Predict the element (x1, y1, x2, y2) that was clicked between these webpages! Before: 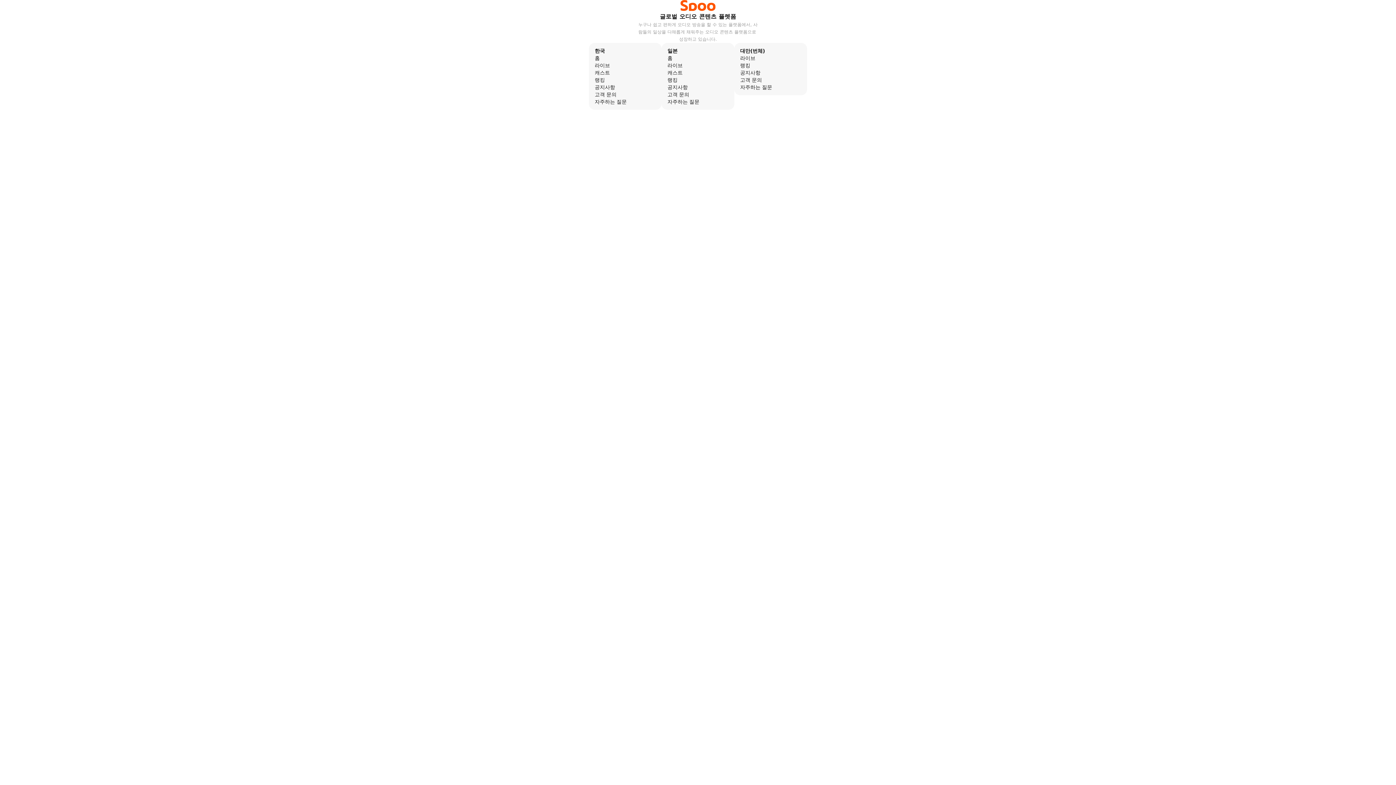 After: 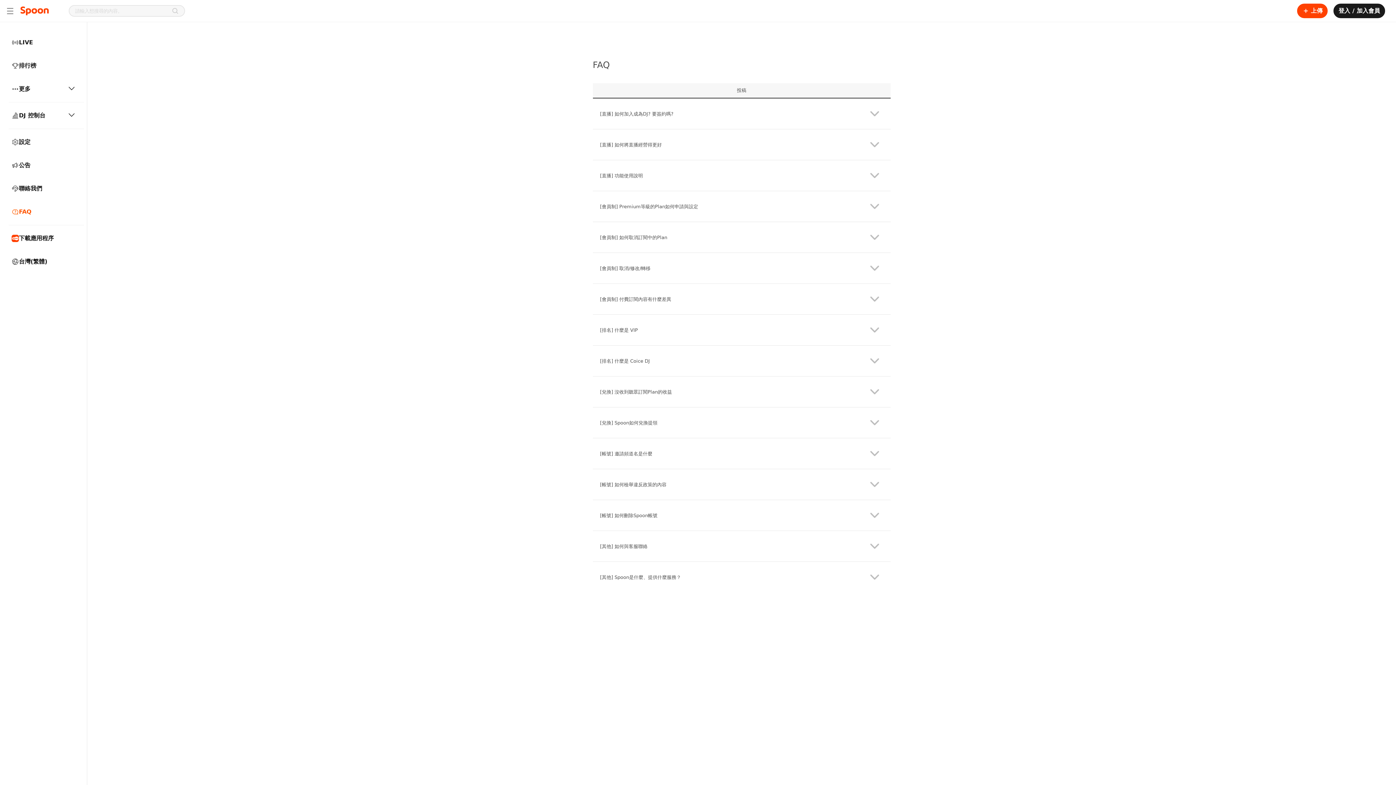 Action: bbox: (740, 83, 801, 90) label: 자주하는 질문